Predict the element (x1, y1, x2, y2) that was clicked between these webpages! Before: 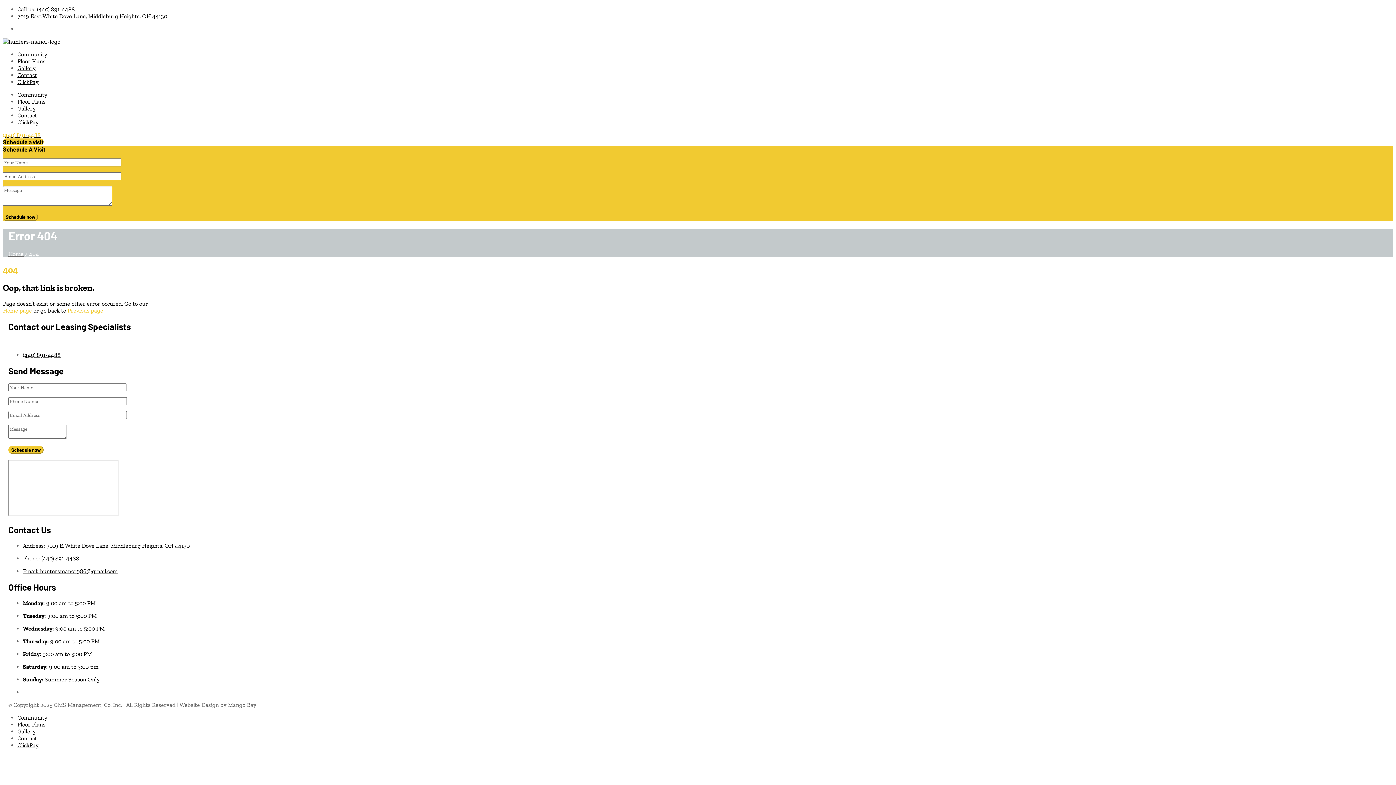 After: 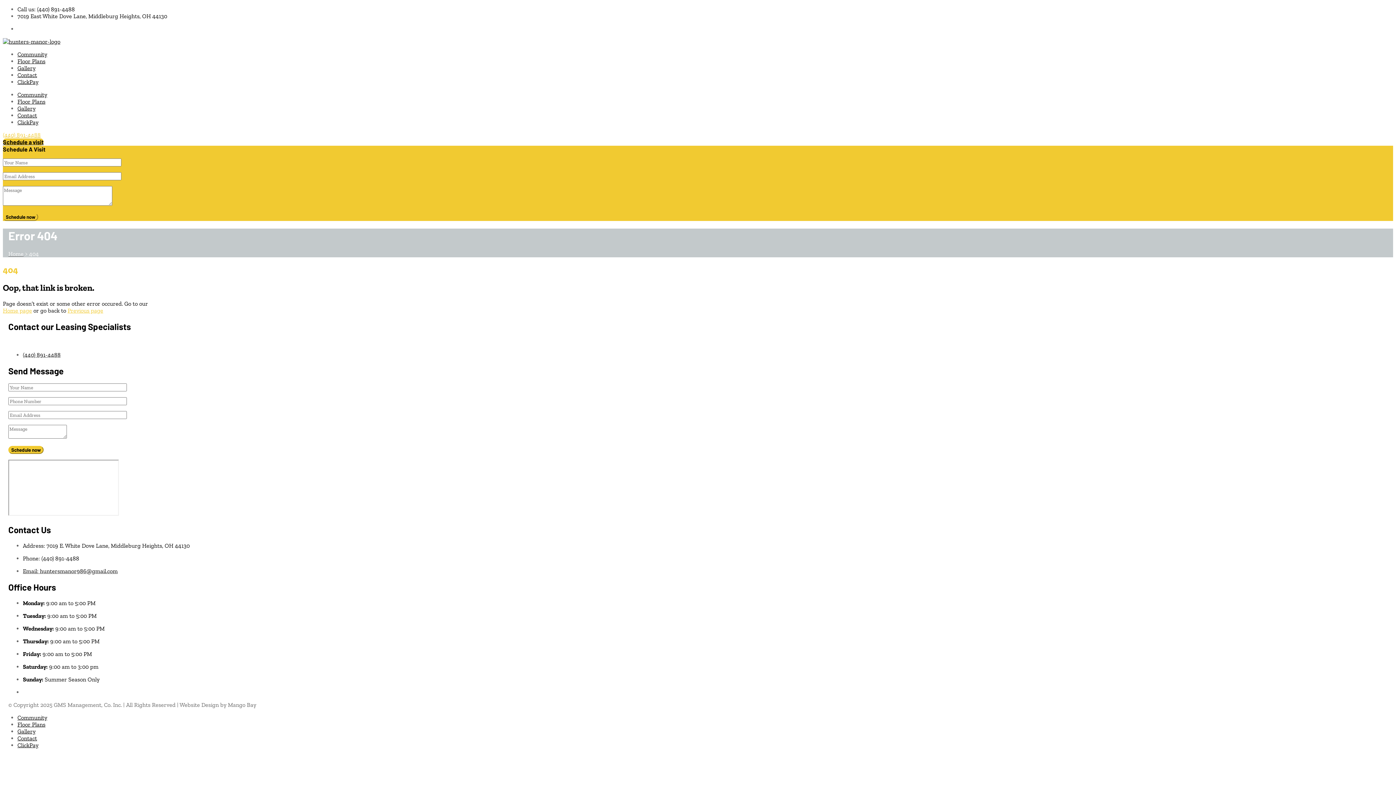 Action: bbox: (2, 131, 40, 138) label: (440) 891-4488